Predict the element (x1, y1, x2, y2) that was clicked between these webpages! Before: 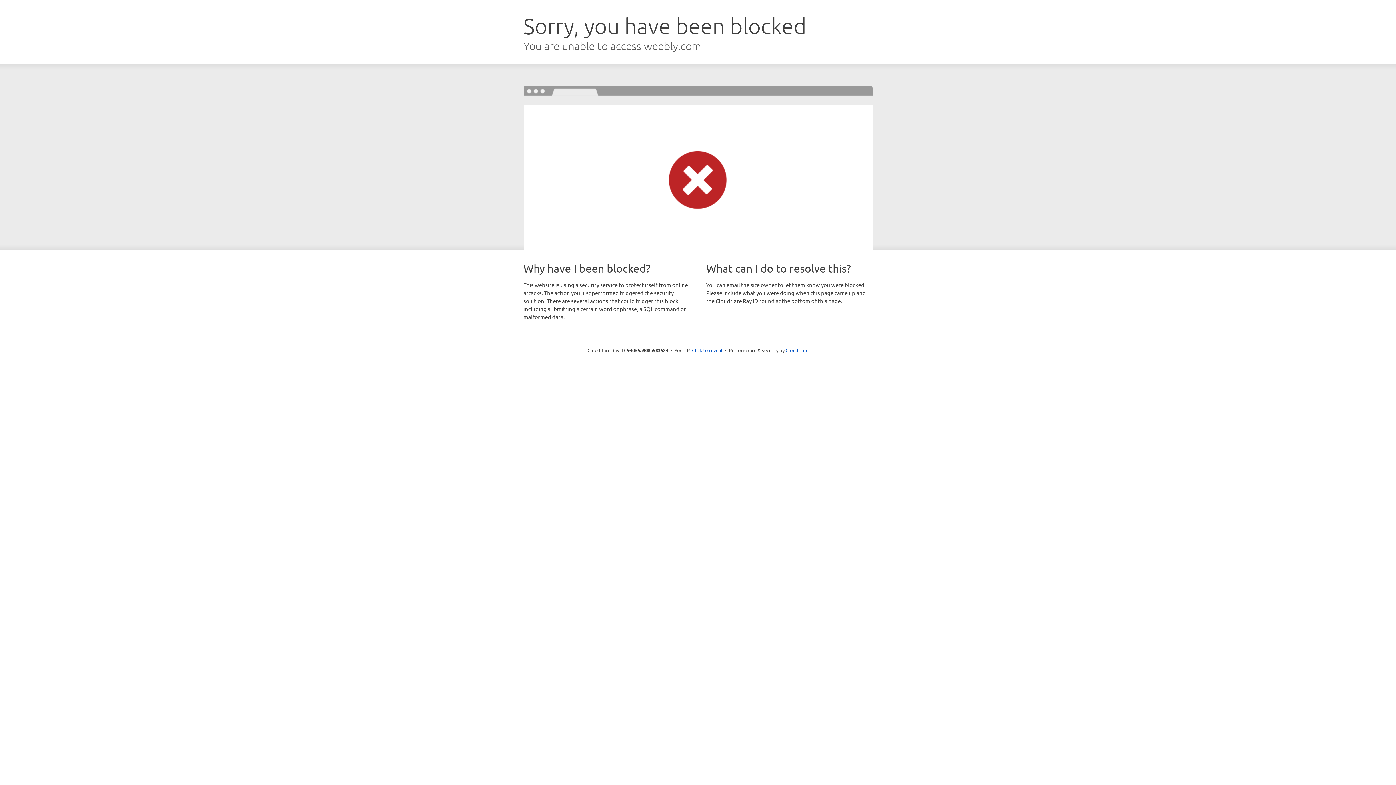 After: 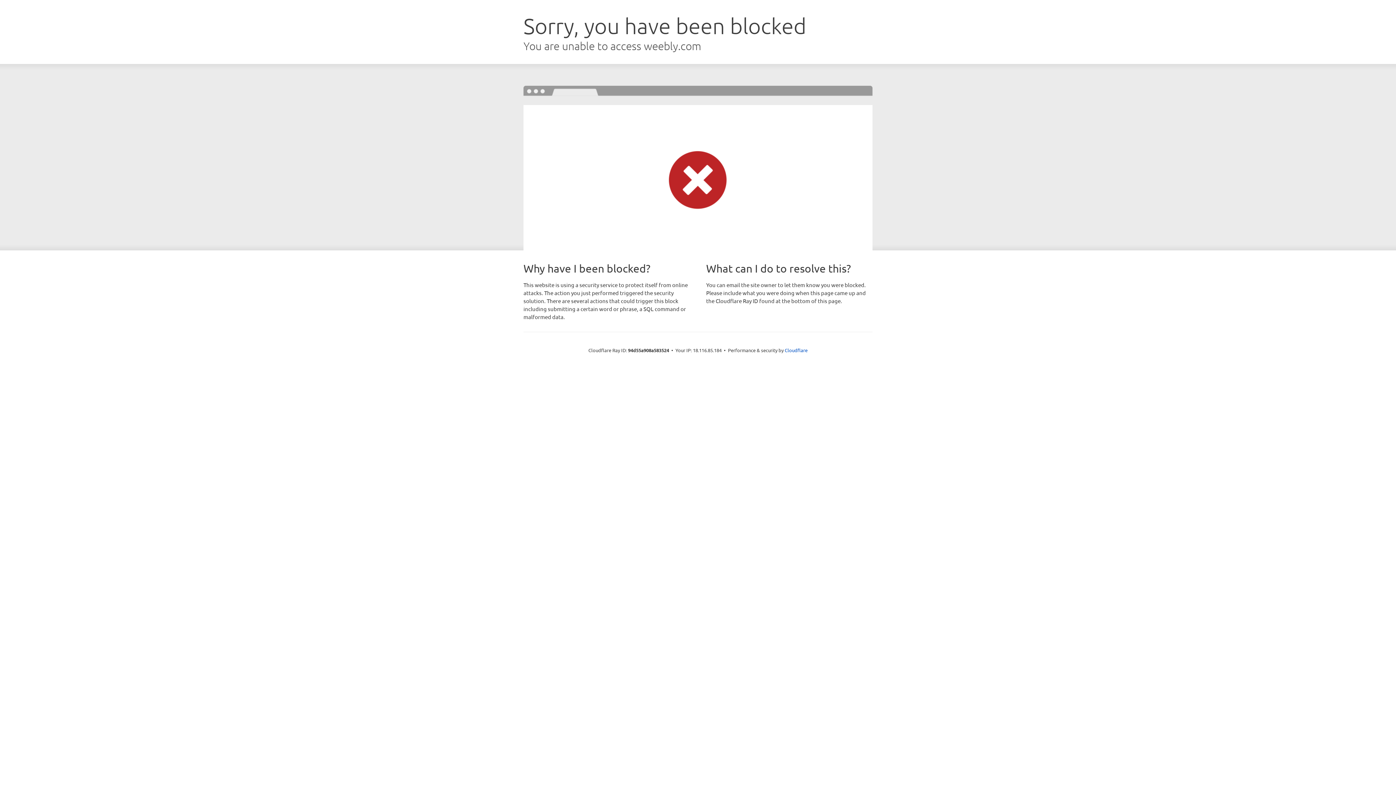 Action: bbox: (692, 346, 722, 353) label: Click to reveal